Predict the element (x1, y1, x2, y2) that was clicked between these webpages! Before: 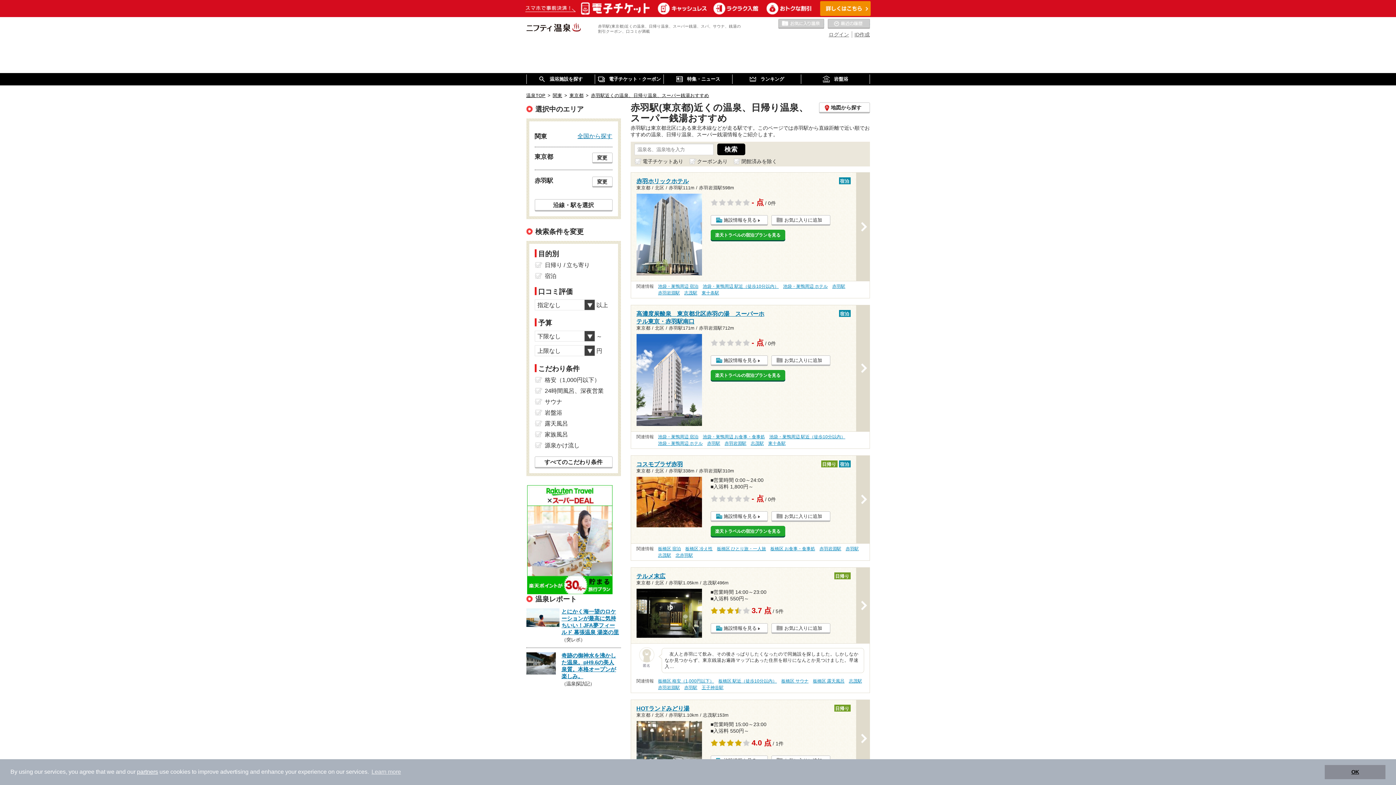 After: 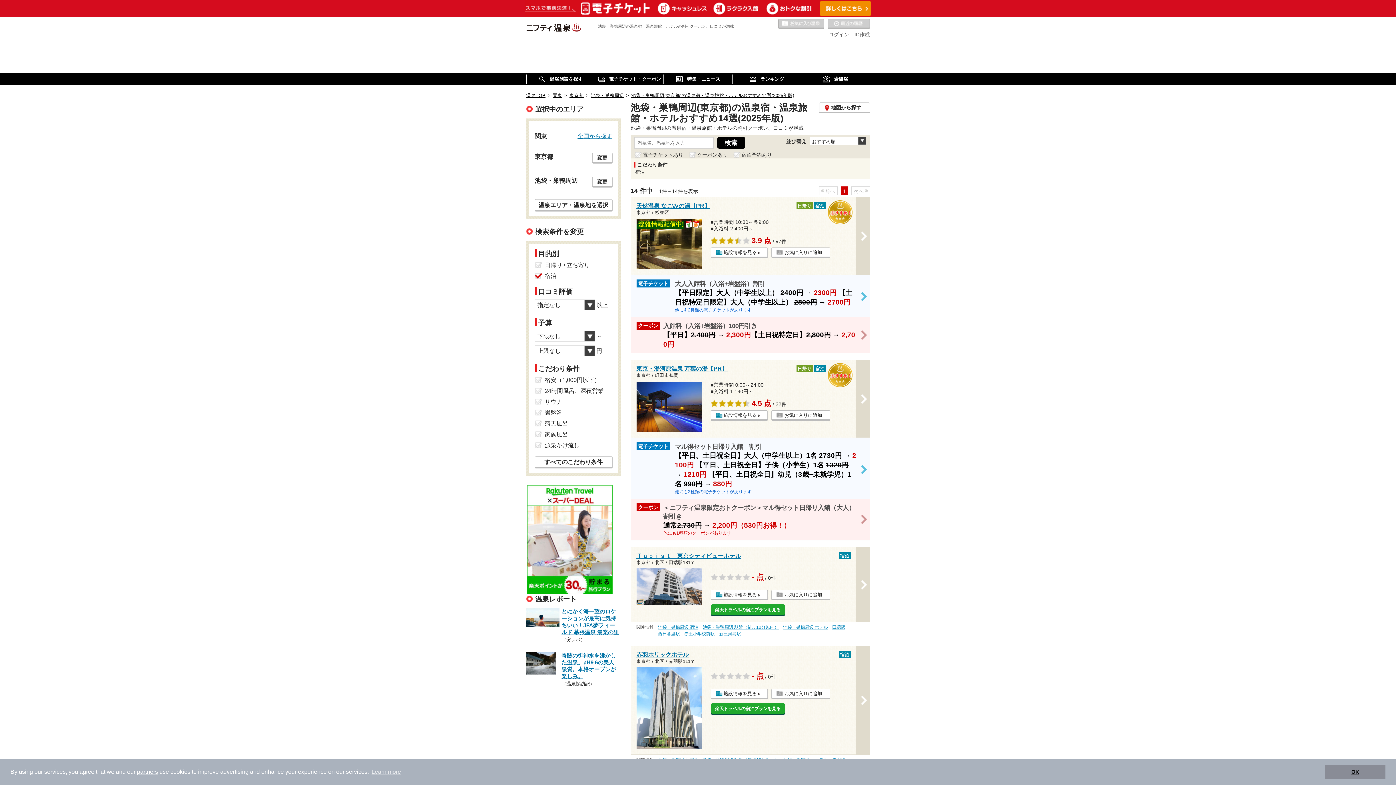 Action: label: 池袋・巣鴨周辺 宿泊 bbox: (658, 434, 698, 440)